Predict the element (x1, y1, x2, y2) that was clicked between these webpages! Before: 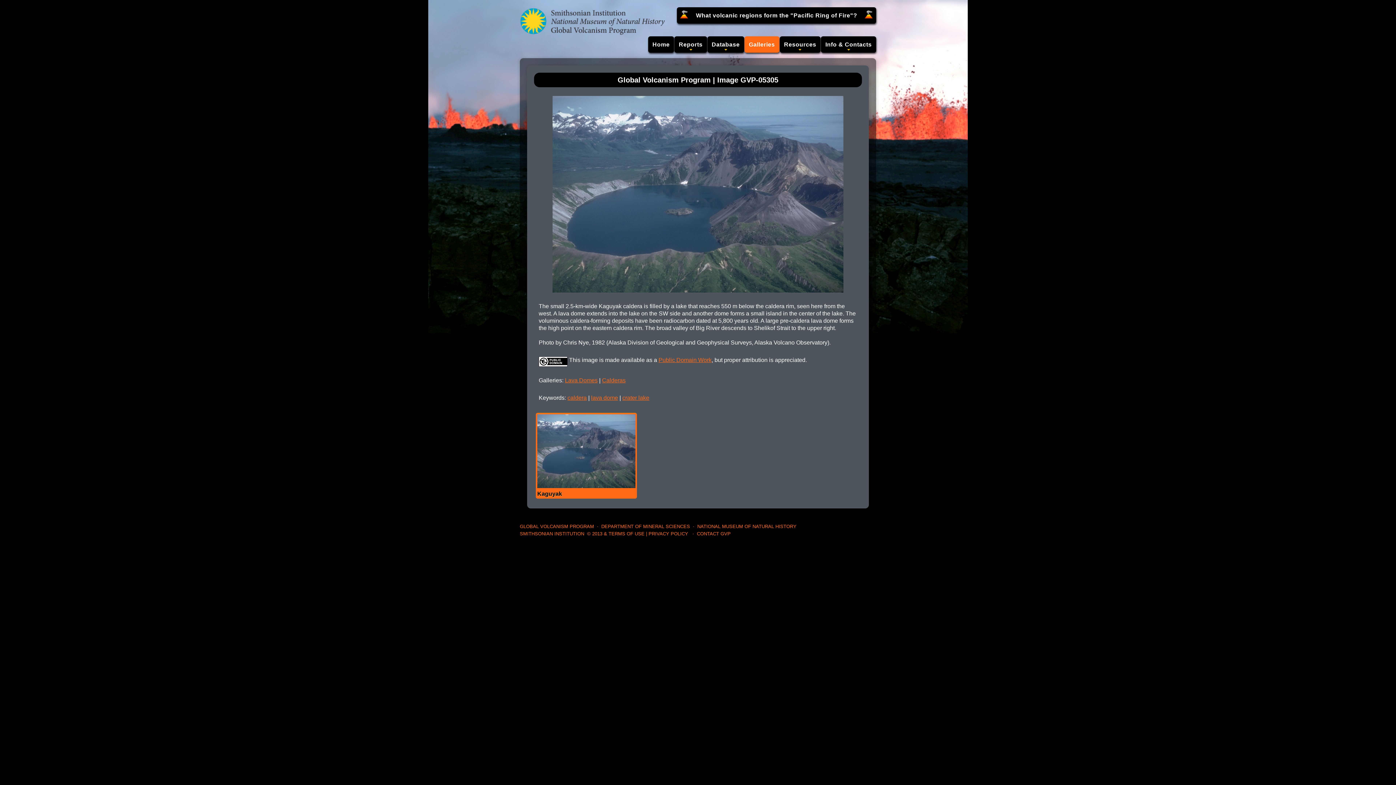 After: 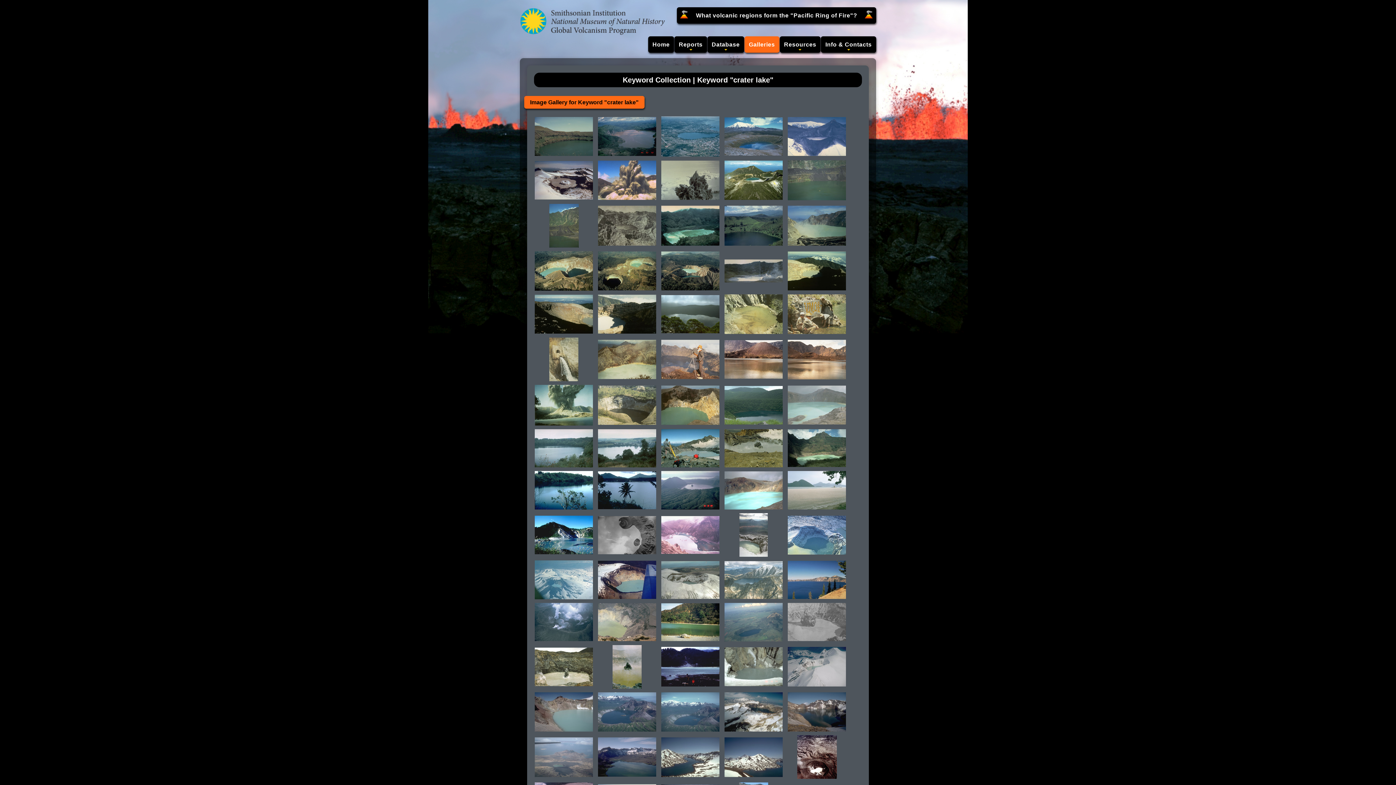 Action: label: crater lake bbox: (622, 395, 649, 401)